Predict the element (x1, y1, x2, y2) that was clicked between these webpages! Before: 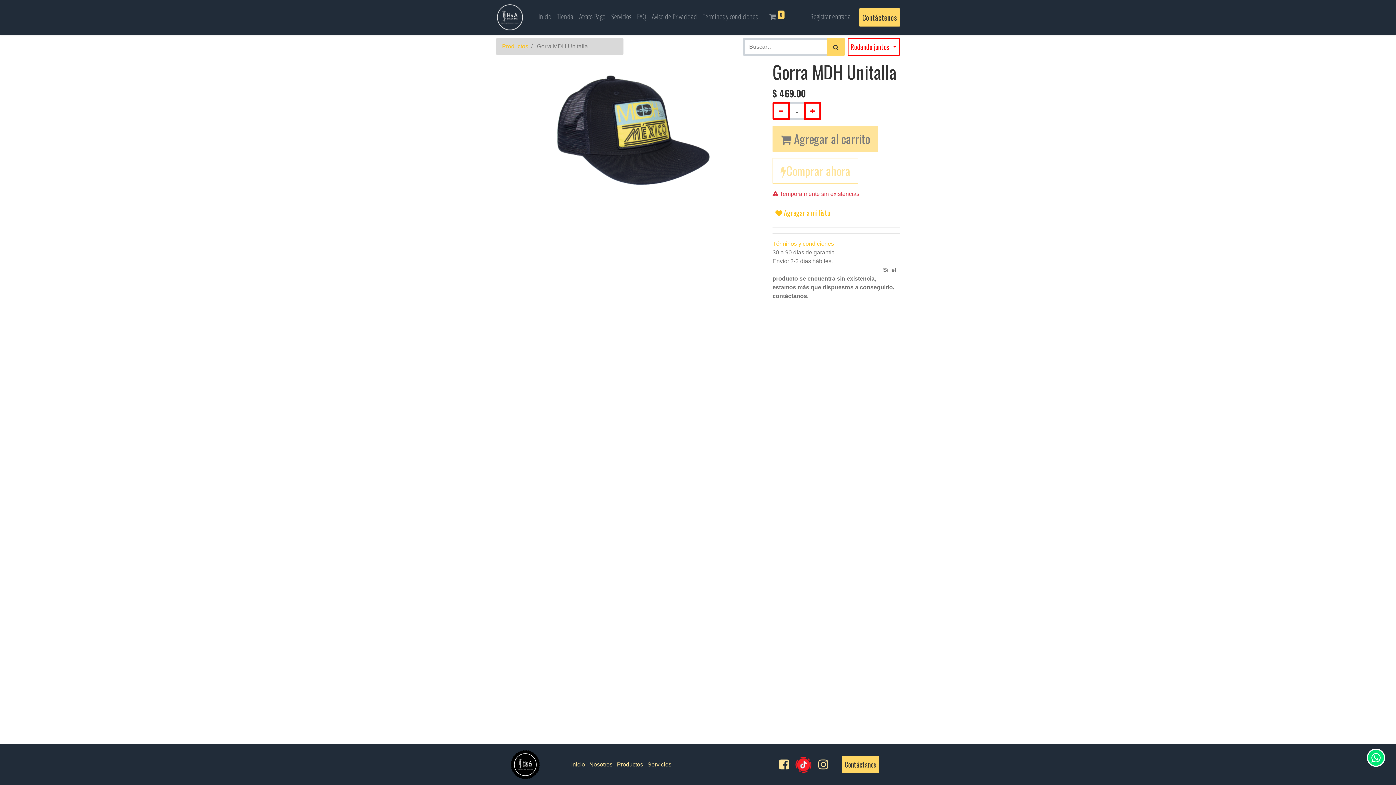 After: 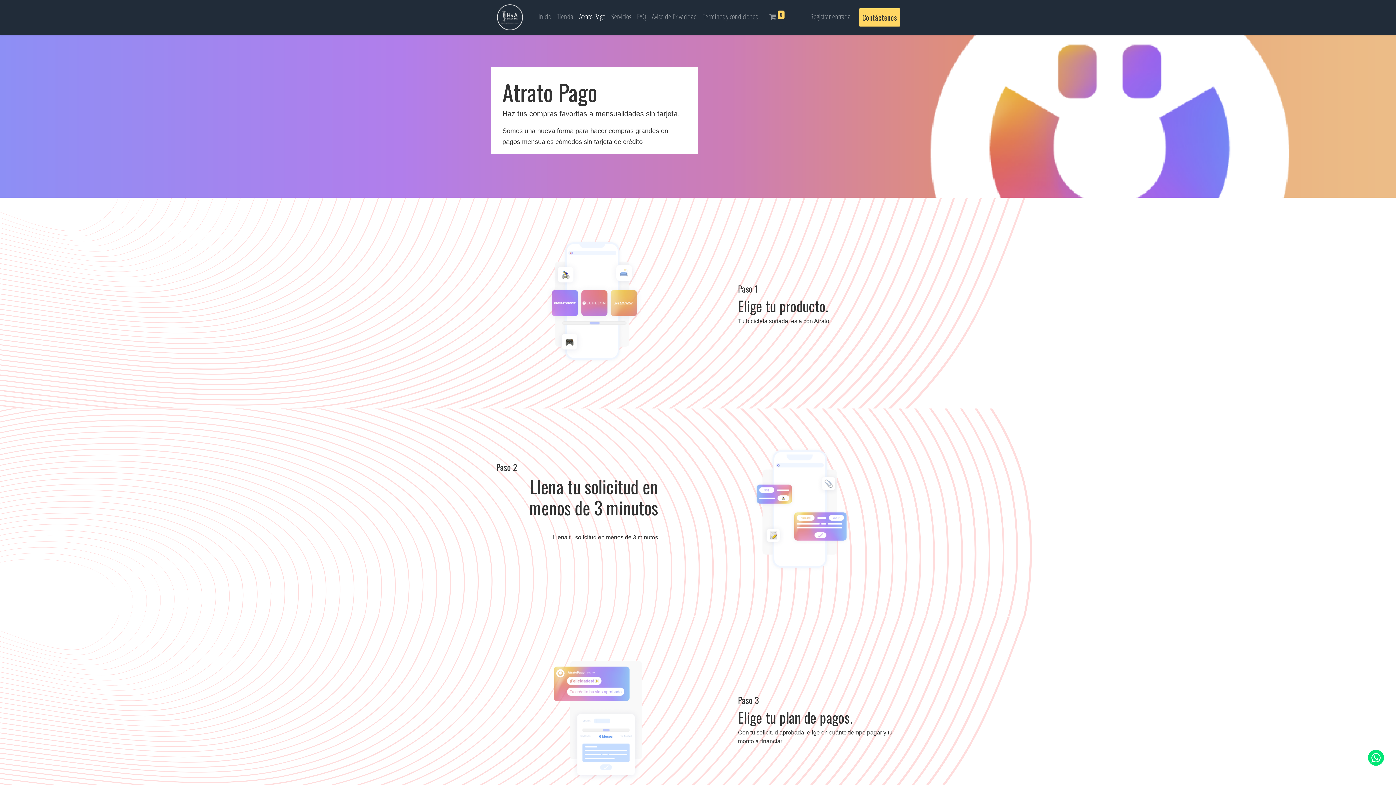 Action: bbox: (576, 8, 608, 25) label: Atrato Pago